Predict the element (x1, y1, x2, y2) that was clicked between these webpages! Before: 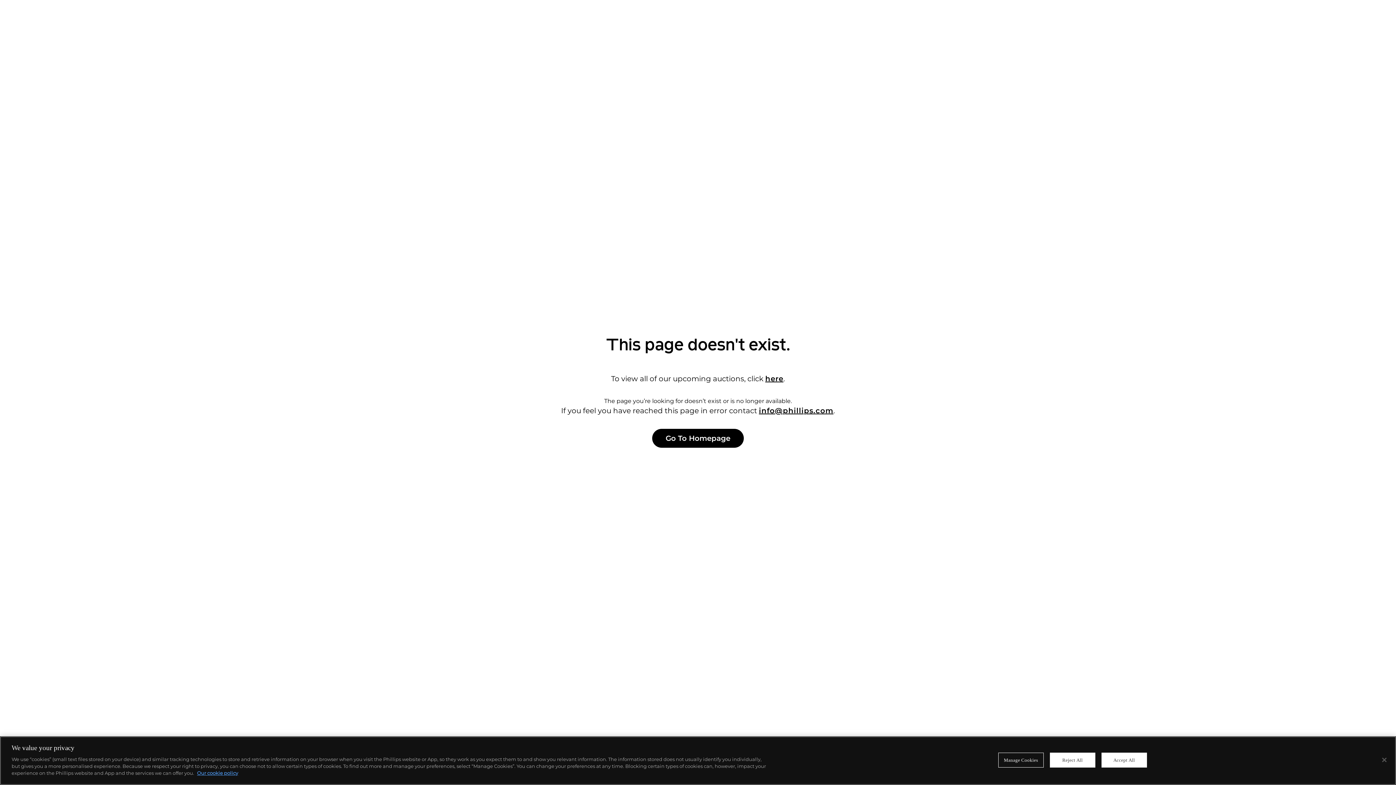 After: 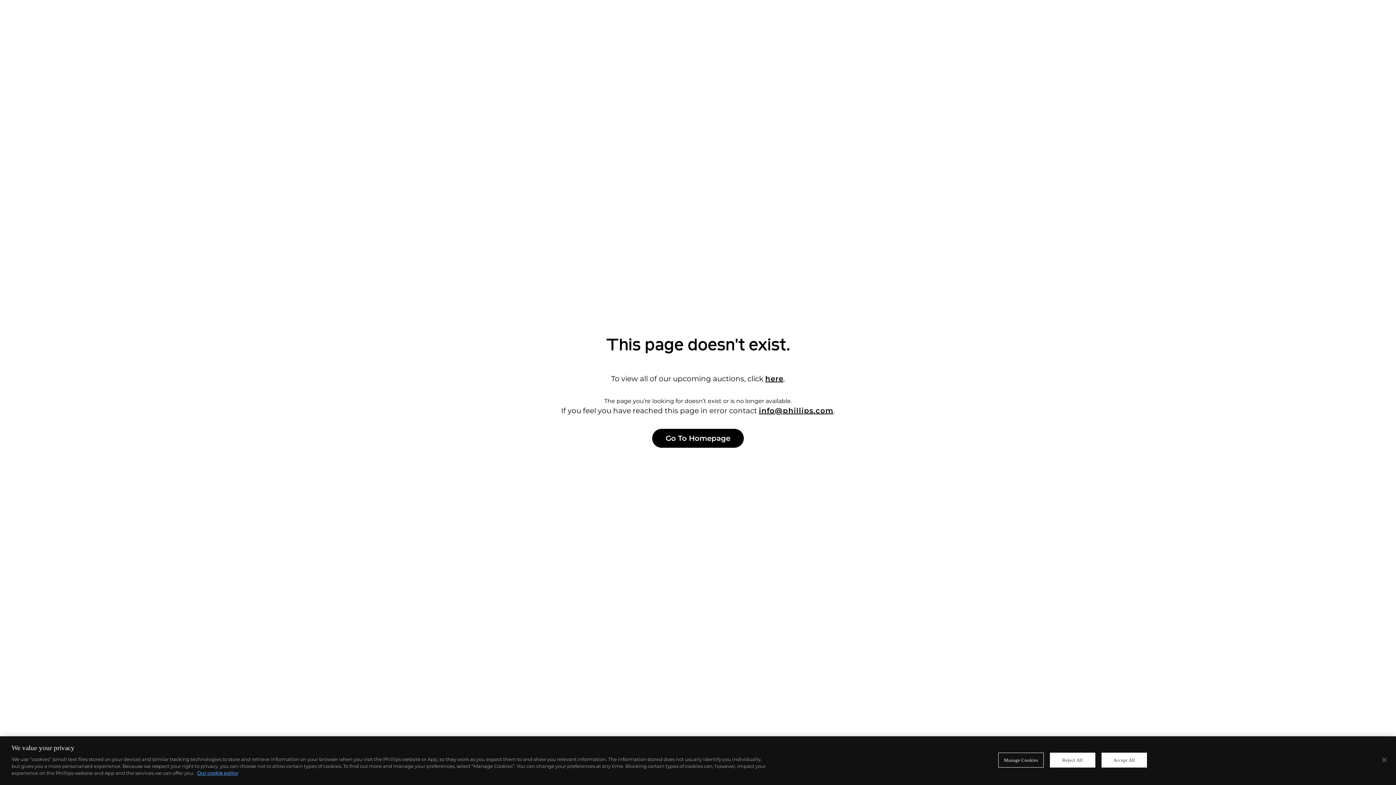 Action: label: info@phillips.com bbox: (759, 406, 833, 415)